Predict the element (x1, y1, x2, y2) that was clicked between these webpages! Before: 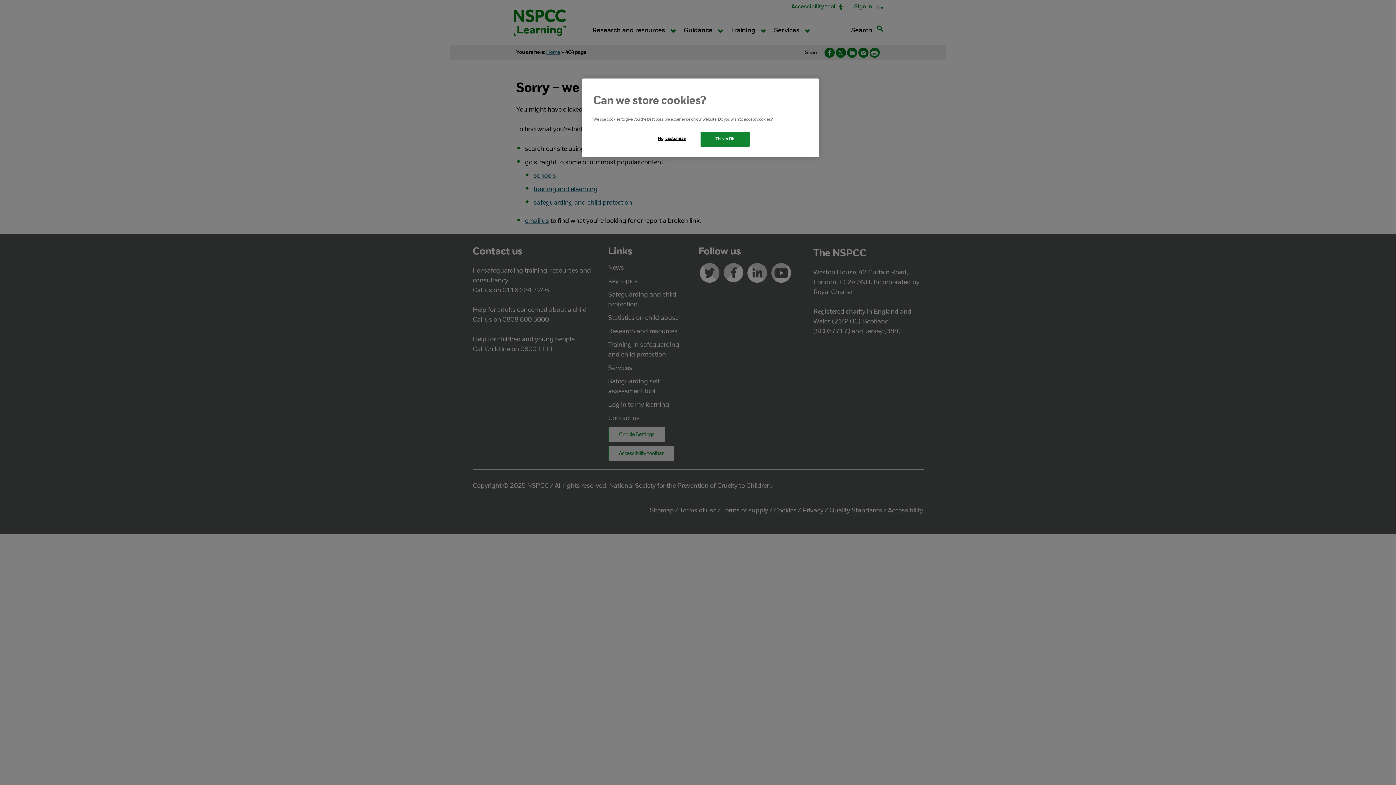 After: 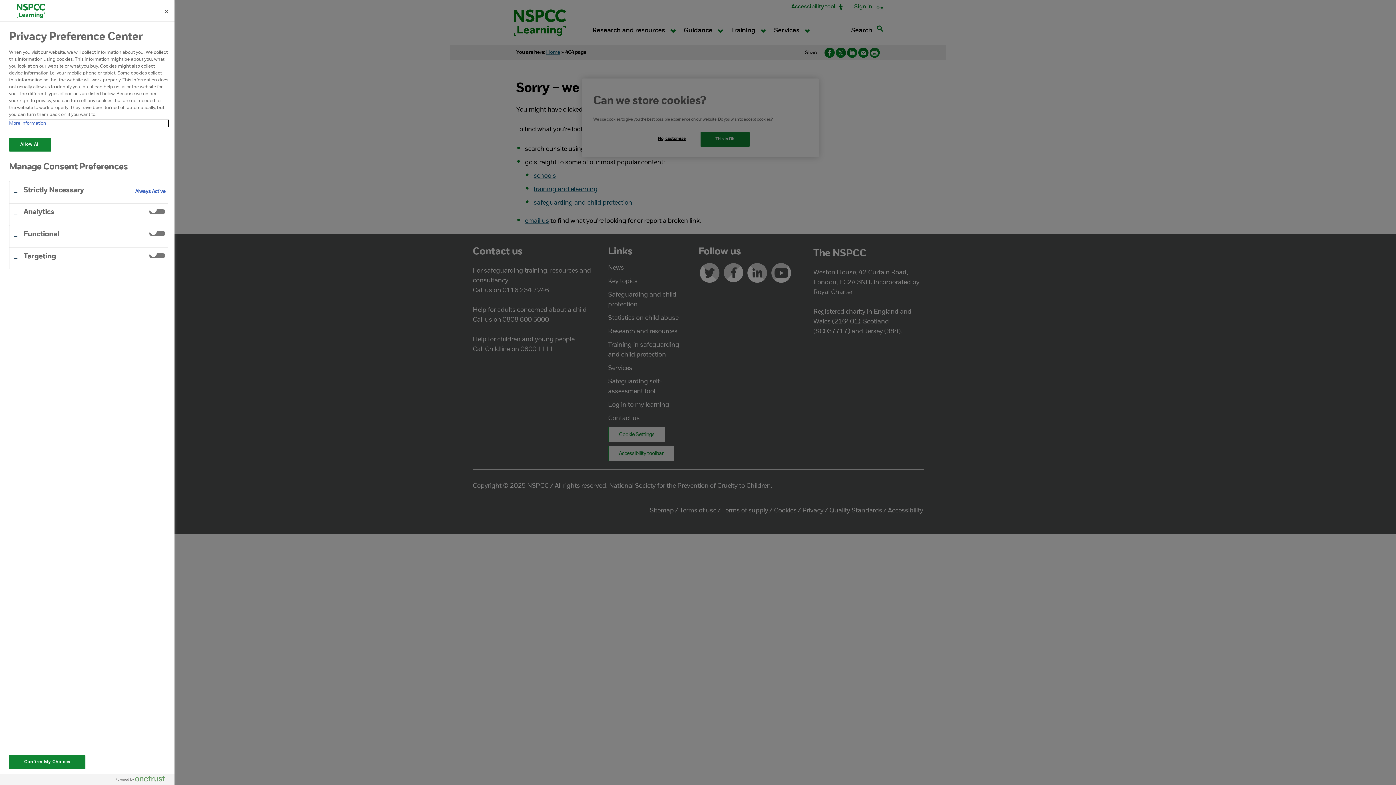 Action: label: No, customise bbox: (647, 132, 696, 146)